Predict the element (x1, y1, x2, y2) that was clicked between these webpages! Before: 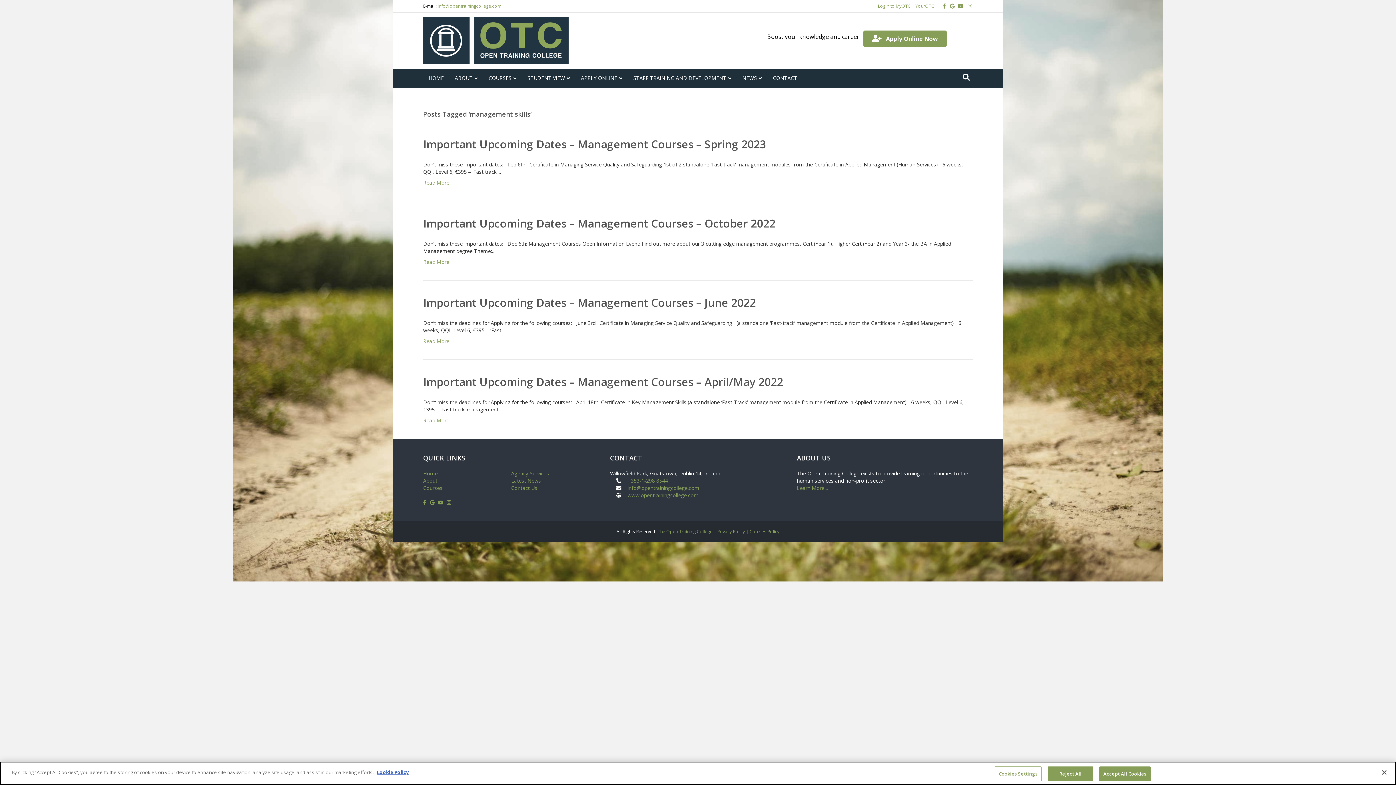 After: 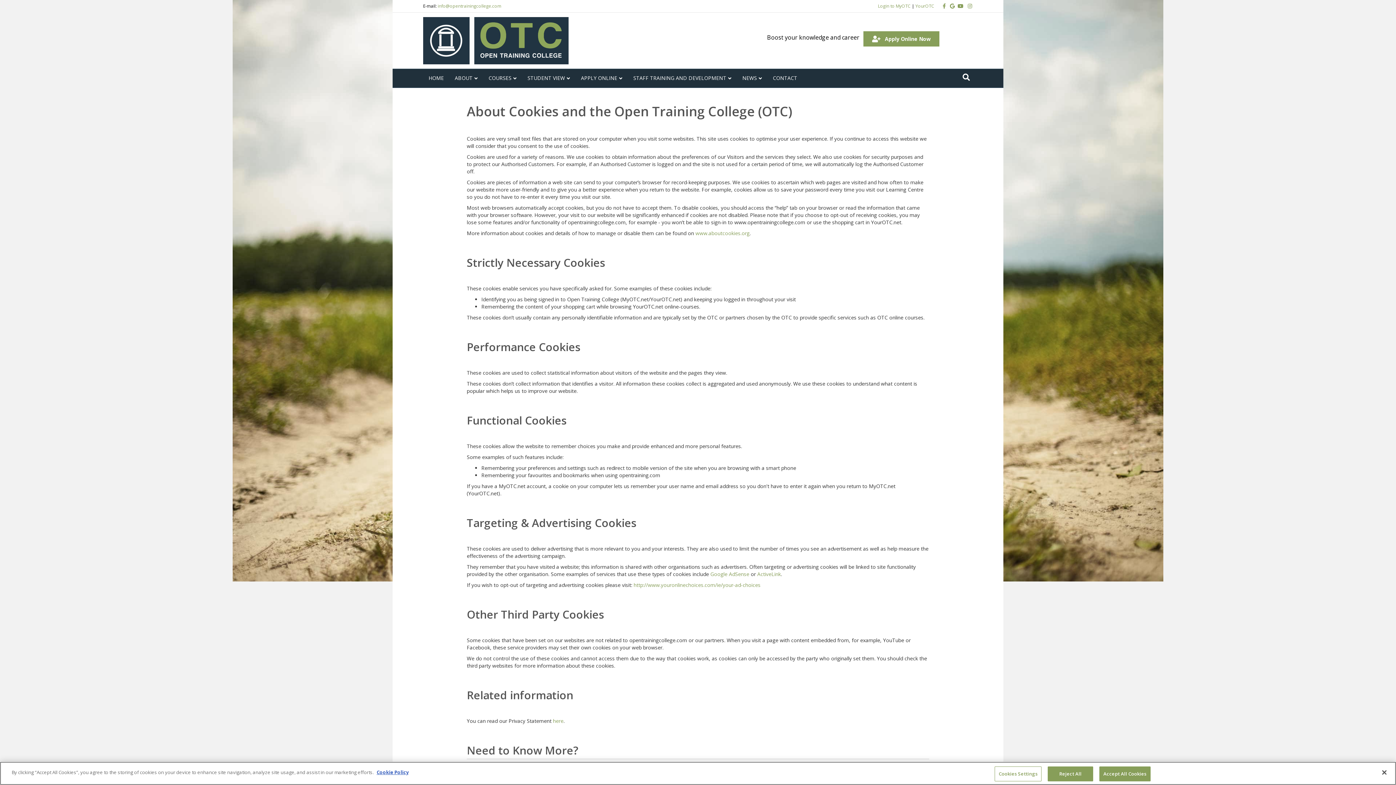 Action: label: Cookies Policy bbox: (749, 528, 779, 534)